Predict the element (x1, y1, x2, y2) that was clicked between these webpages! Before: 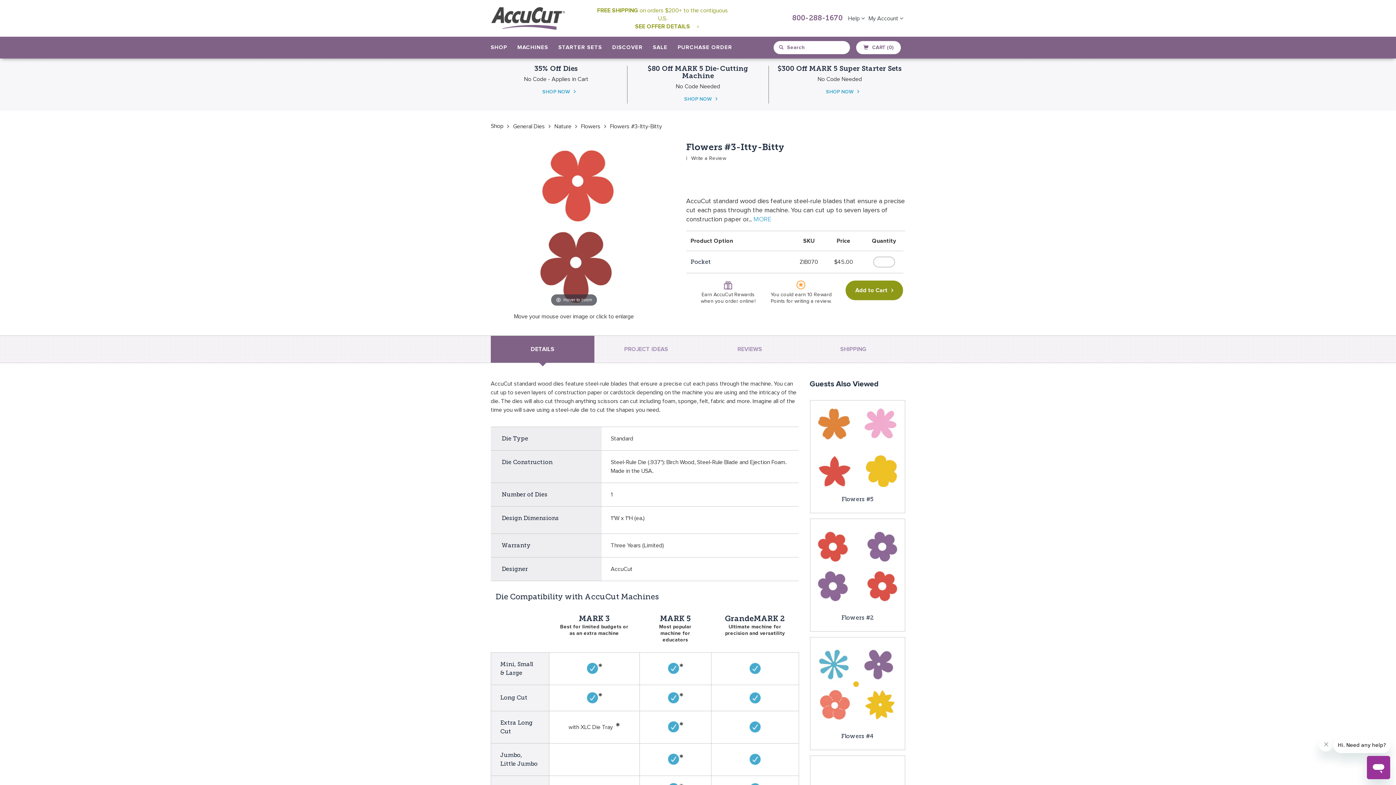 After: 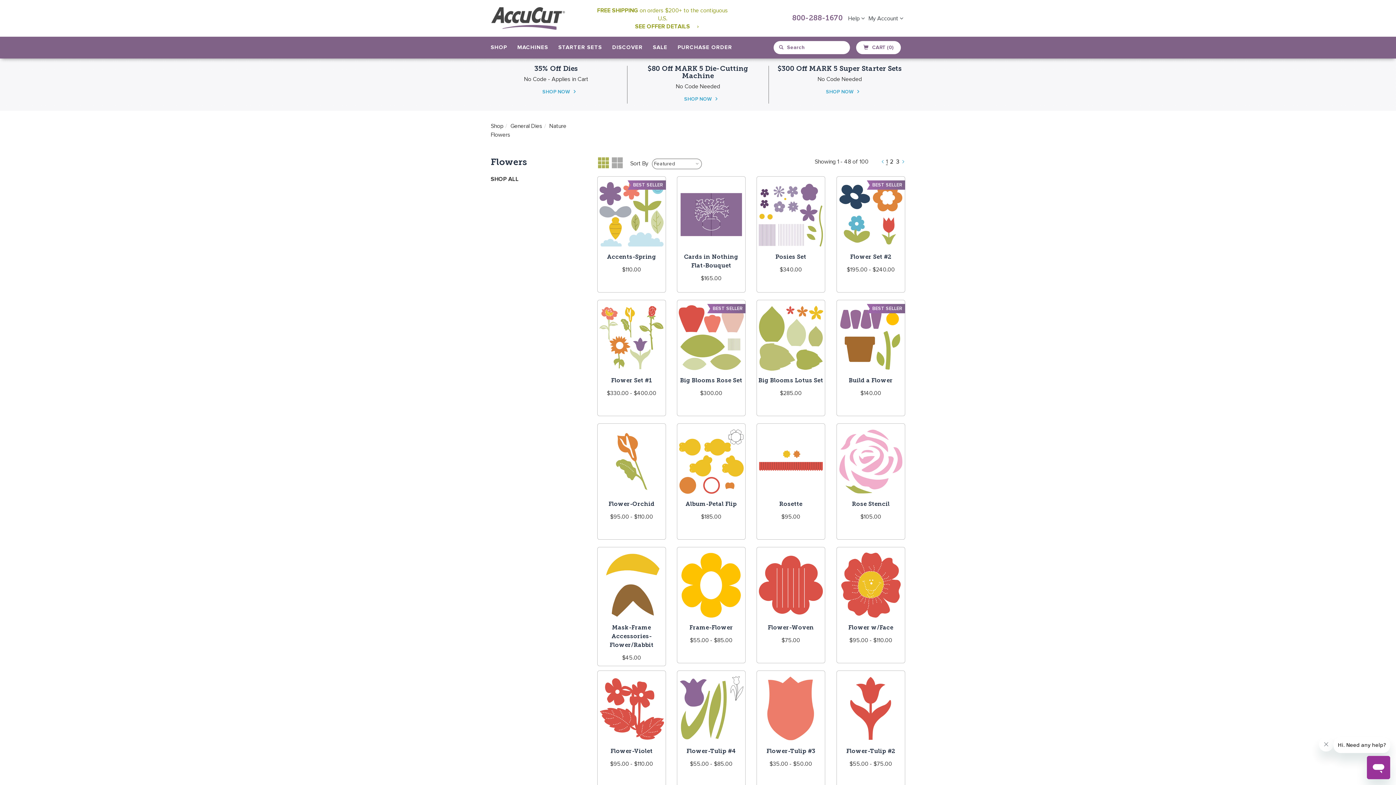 Action: label: Flowers bbox: (581, 123, 600, 133)